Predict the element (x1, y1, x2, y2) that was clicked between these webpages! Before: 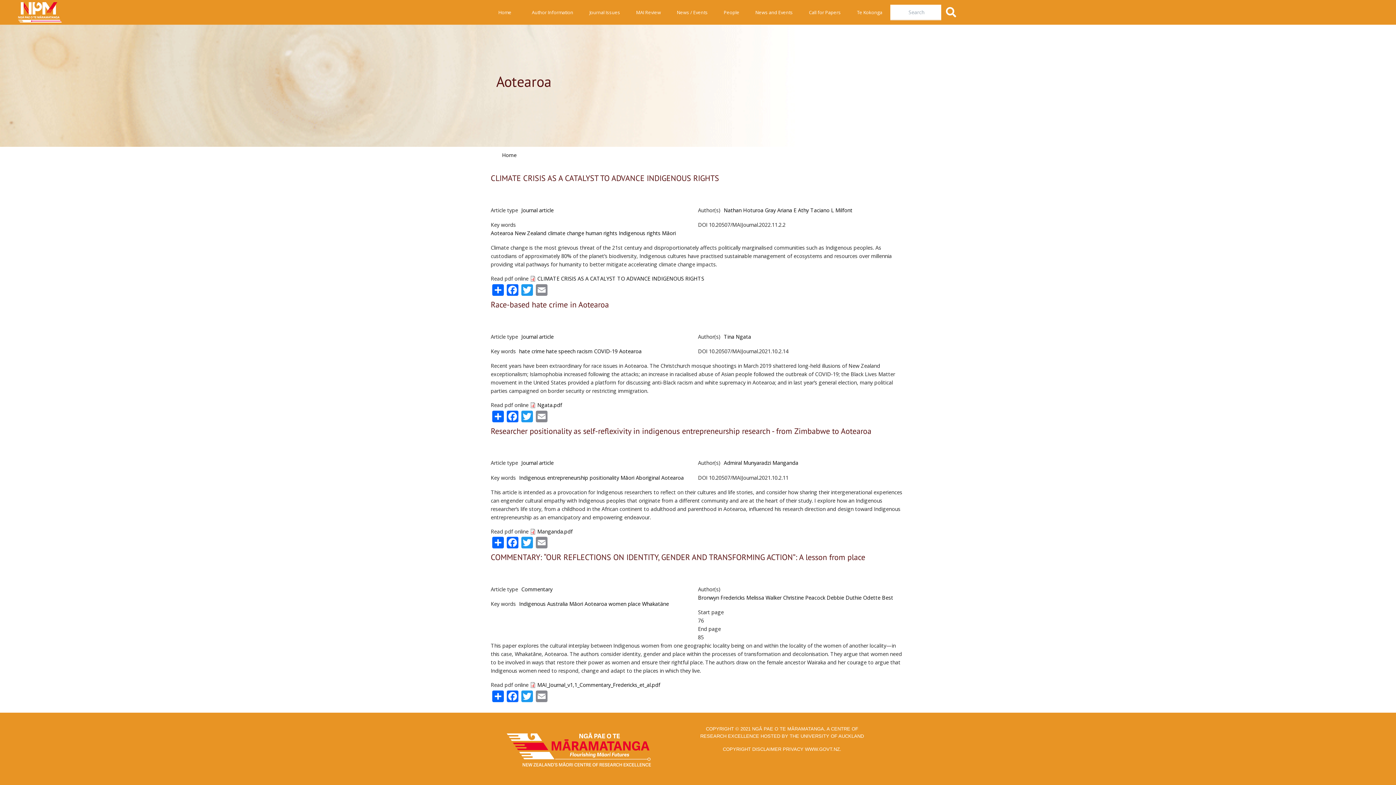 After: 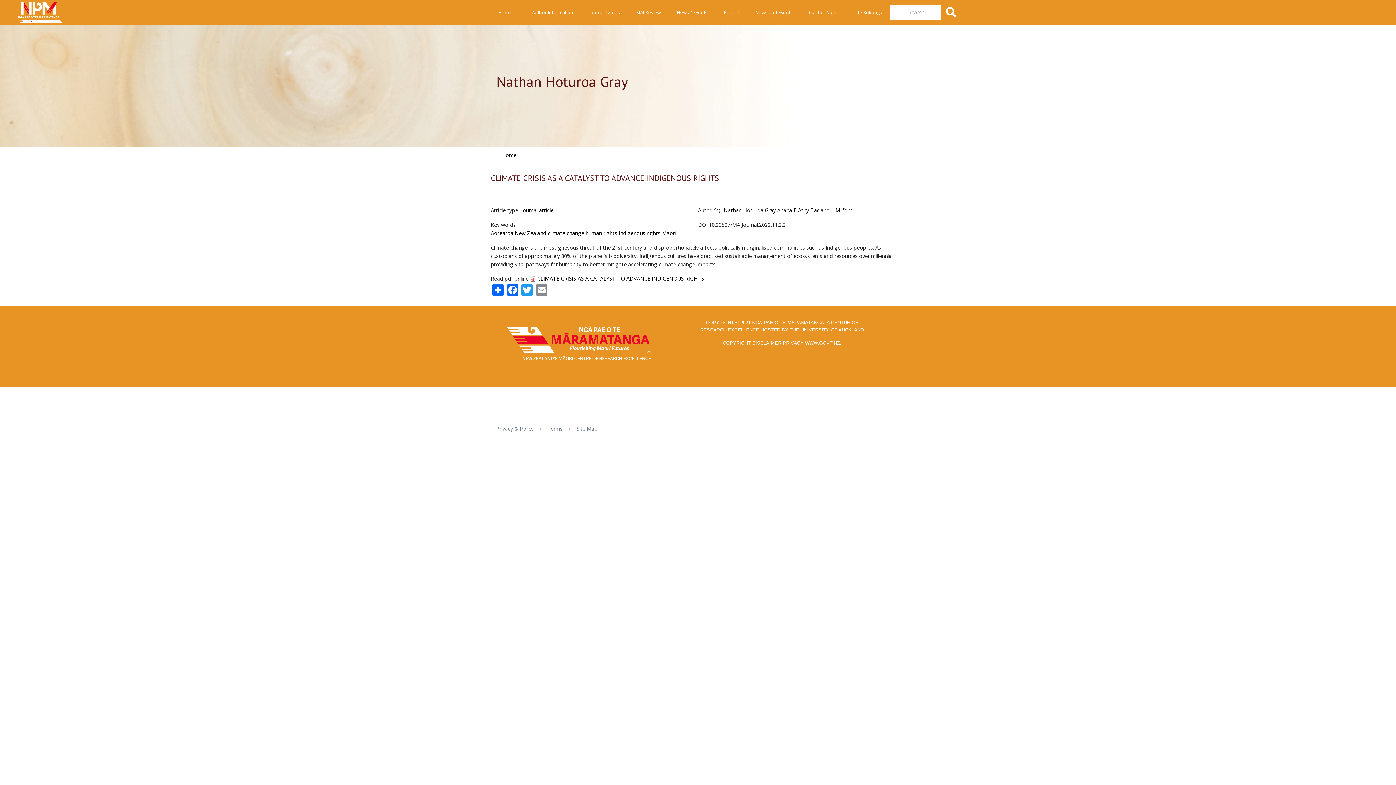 Action: label: Nathan Hoturoa Gray bbox: (724, 206, 776, 213)